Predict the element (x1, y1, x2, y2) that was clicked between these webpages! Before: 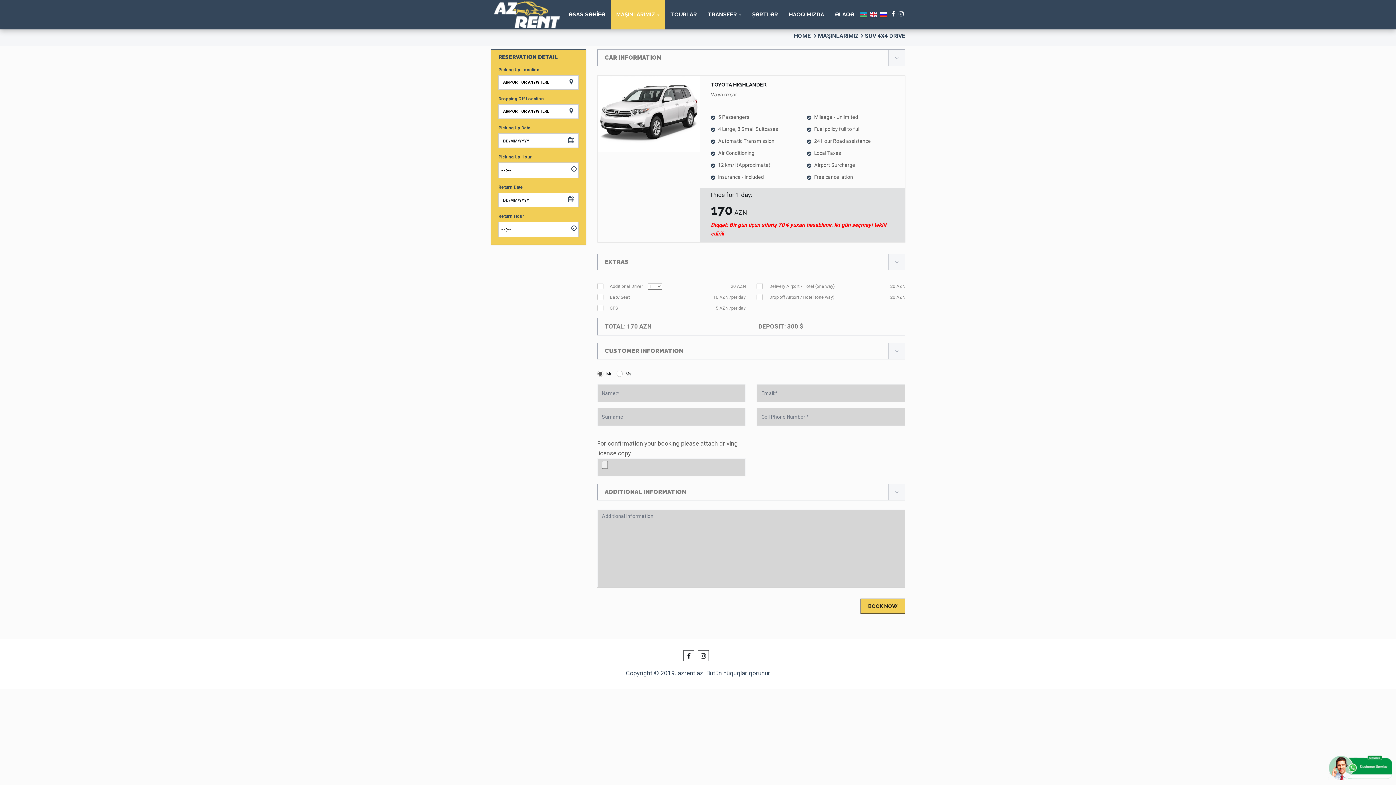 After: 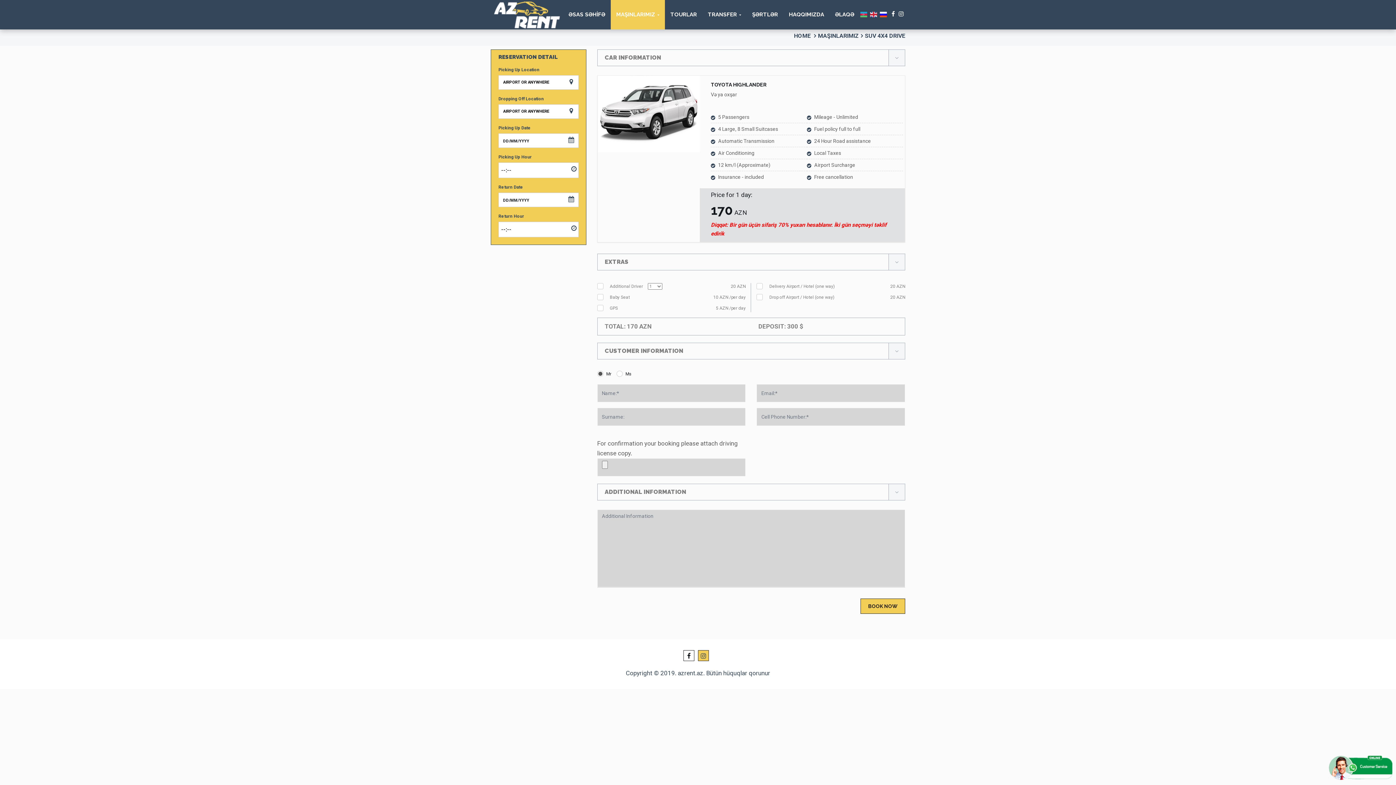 Action: bbox: (698, 650, 709, 661)